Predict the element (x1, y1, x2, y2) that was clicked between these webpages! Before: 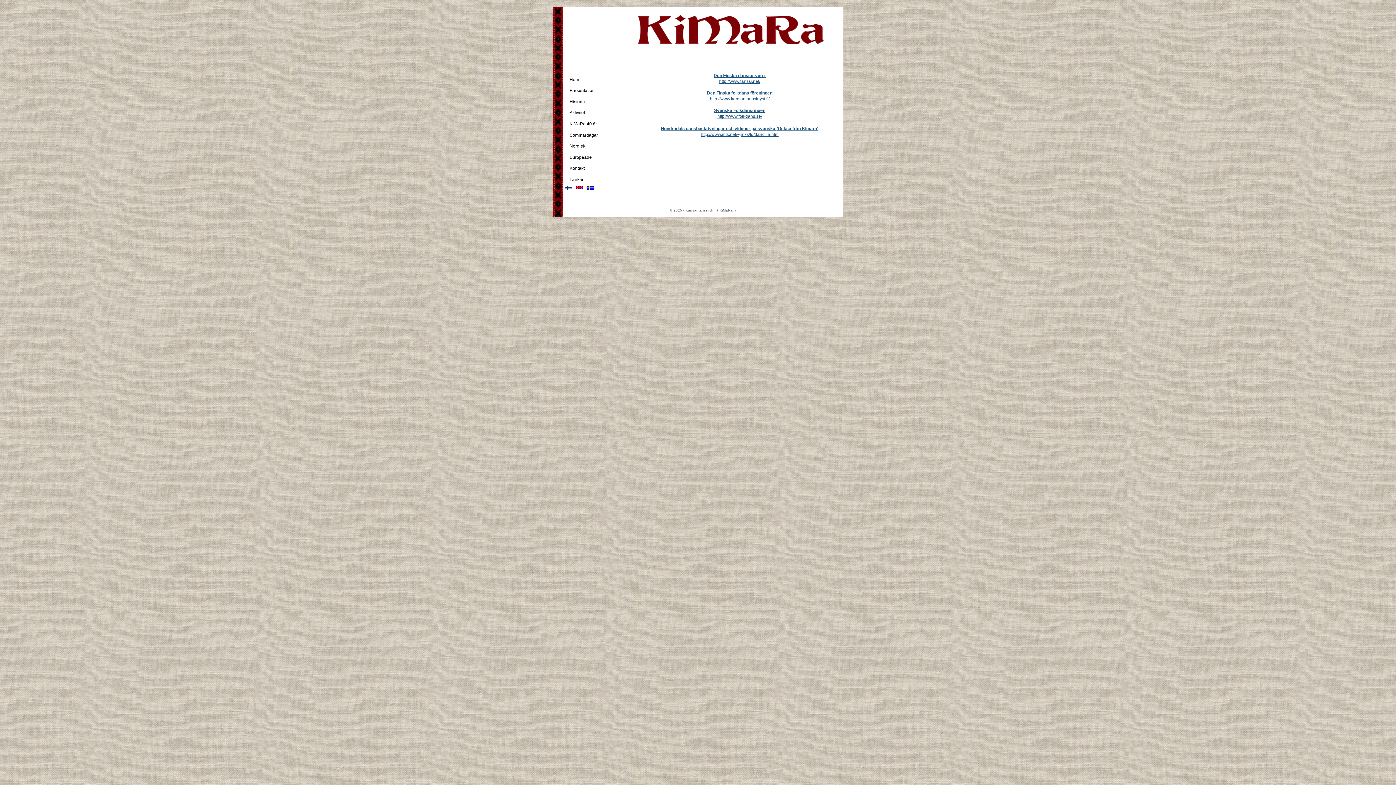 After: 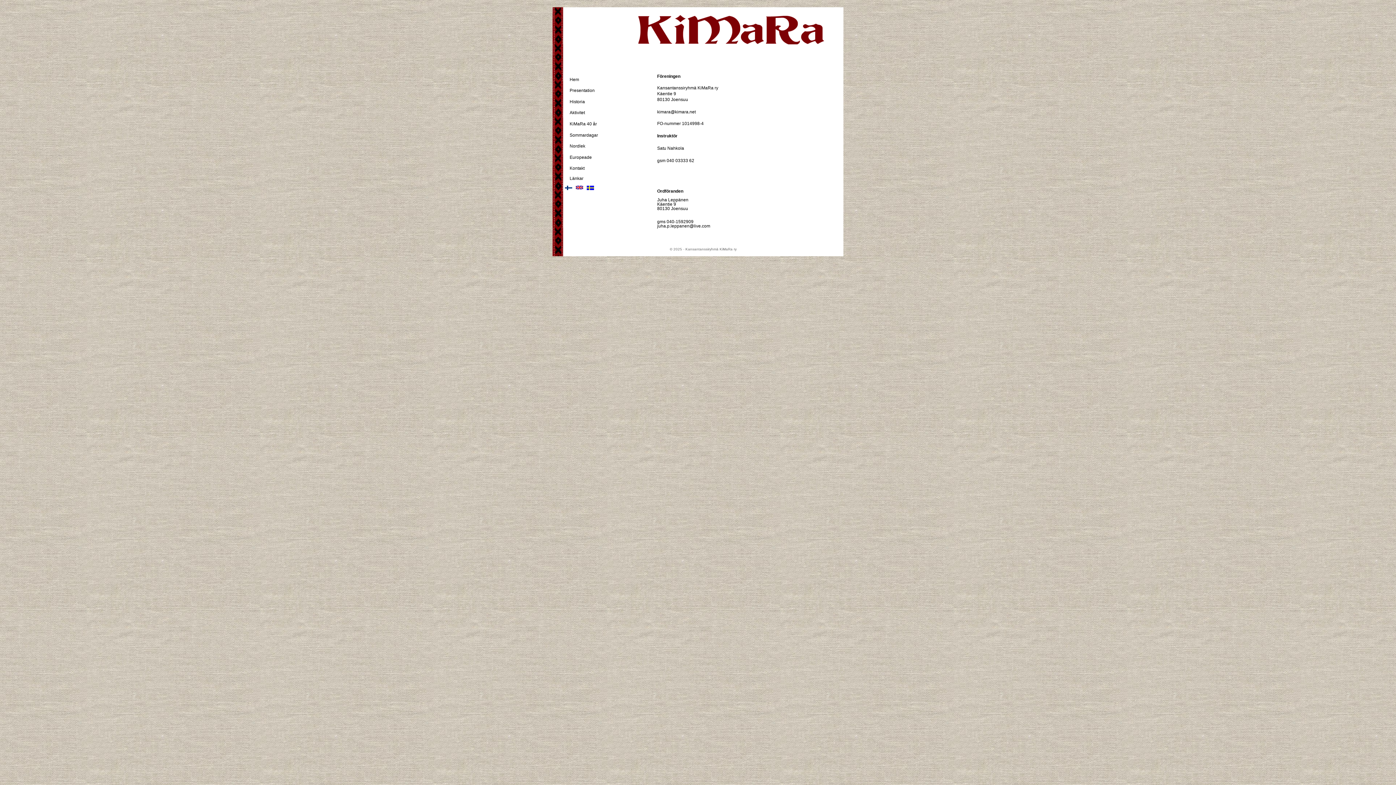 Action: bbox: (563, 162, 634, 172) label: Kontakt